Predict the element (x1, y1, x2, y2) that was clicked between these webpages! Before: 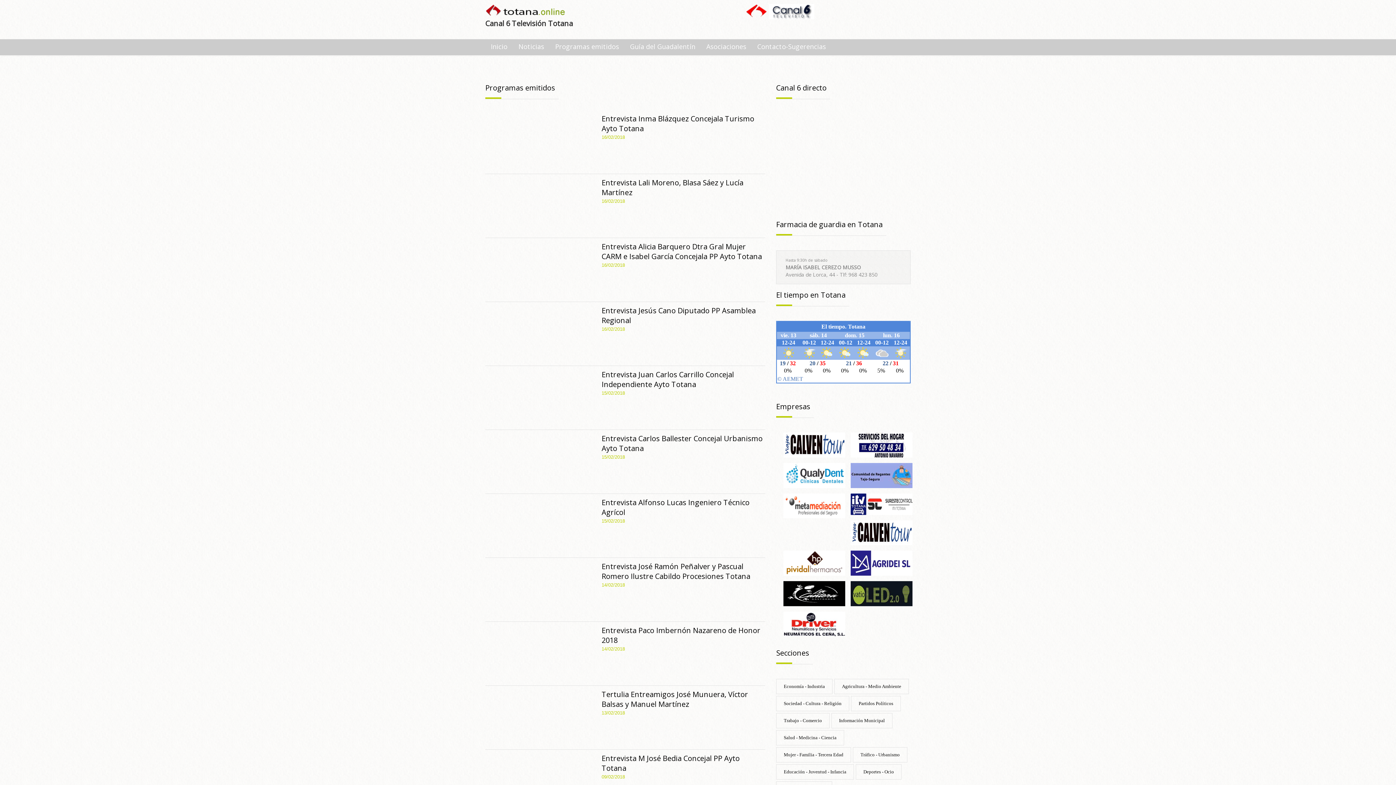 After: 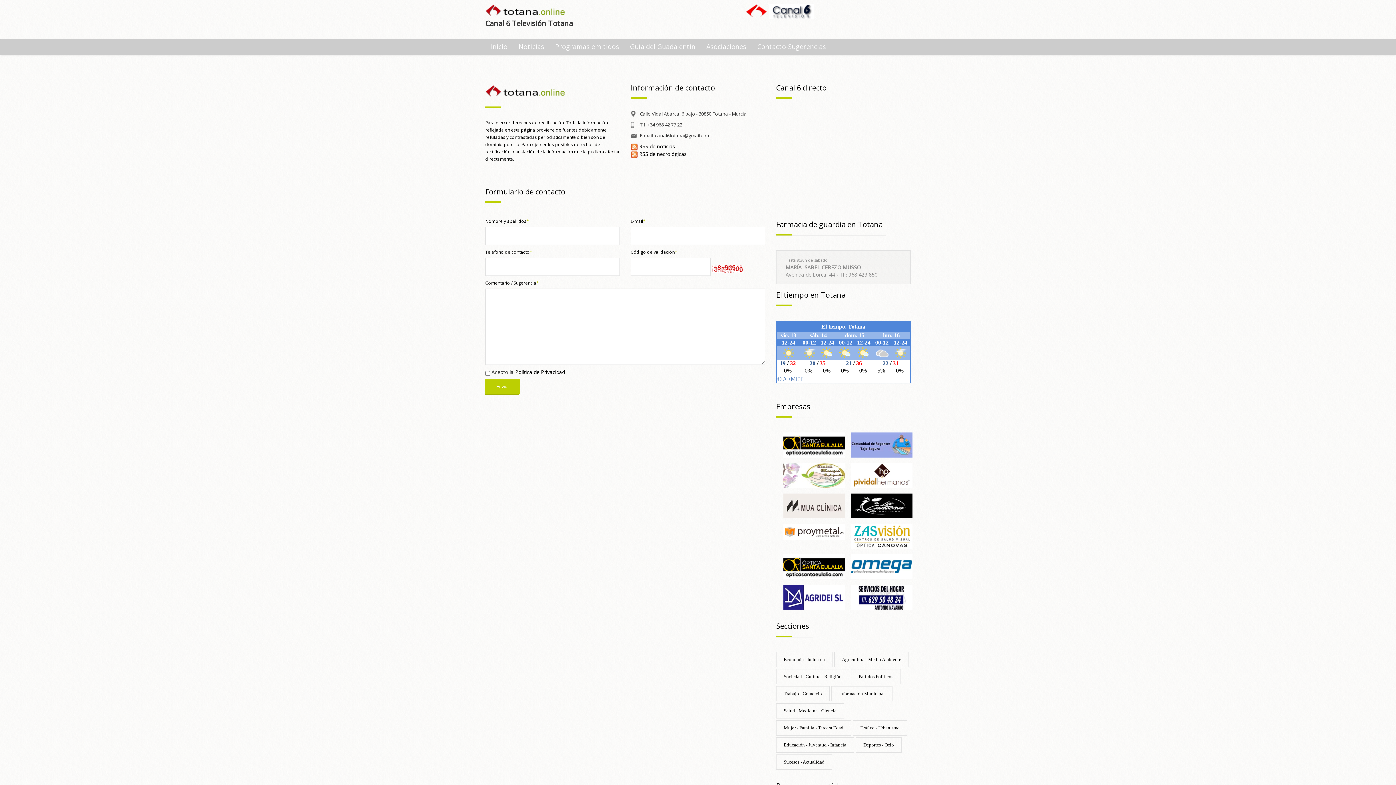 Action: label: Contacto-Sugerencias bbox: (752, 39, 831, 53)